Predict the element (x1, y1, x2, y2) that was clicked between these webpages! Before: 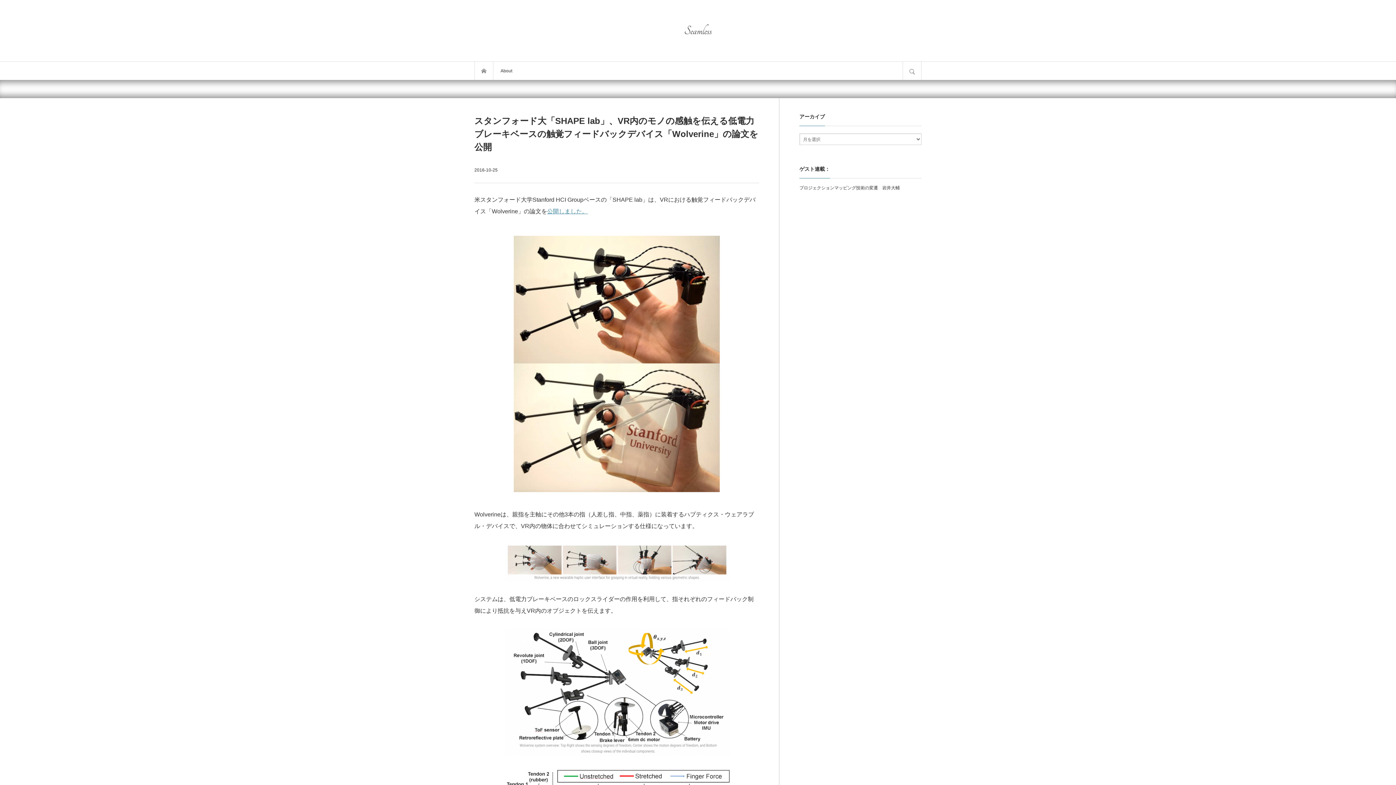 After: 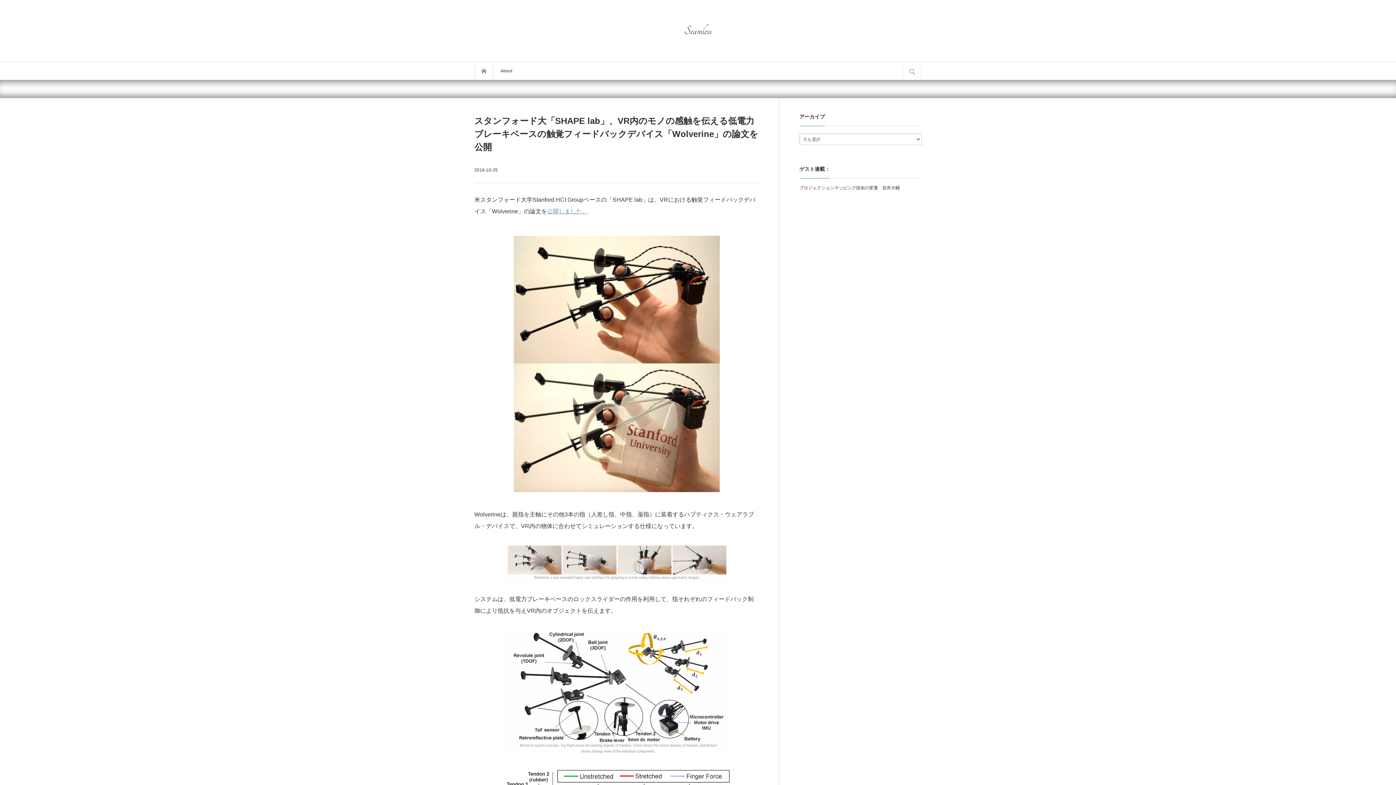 Action: bbox: (547, 208, 588, 214) label: 公開しました。